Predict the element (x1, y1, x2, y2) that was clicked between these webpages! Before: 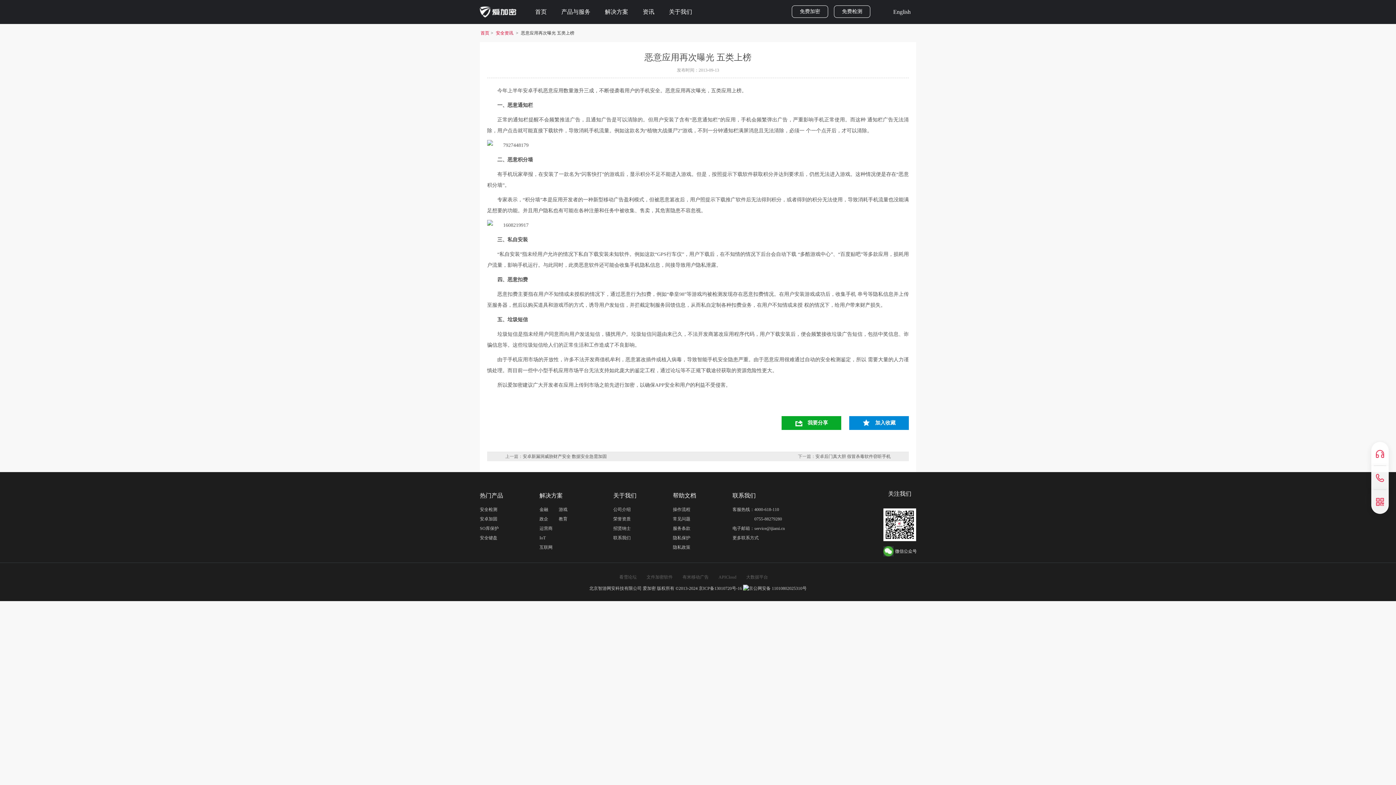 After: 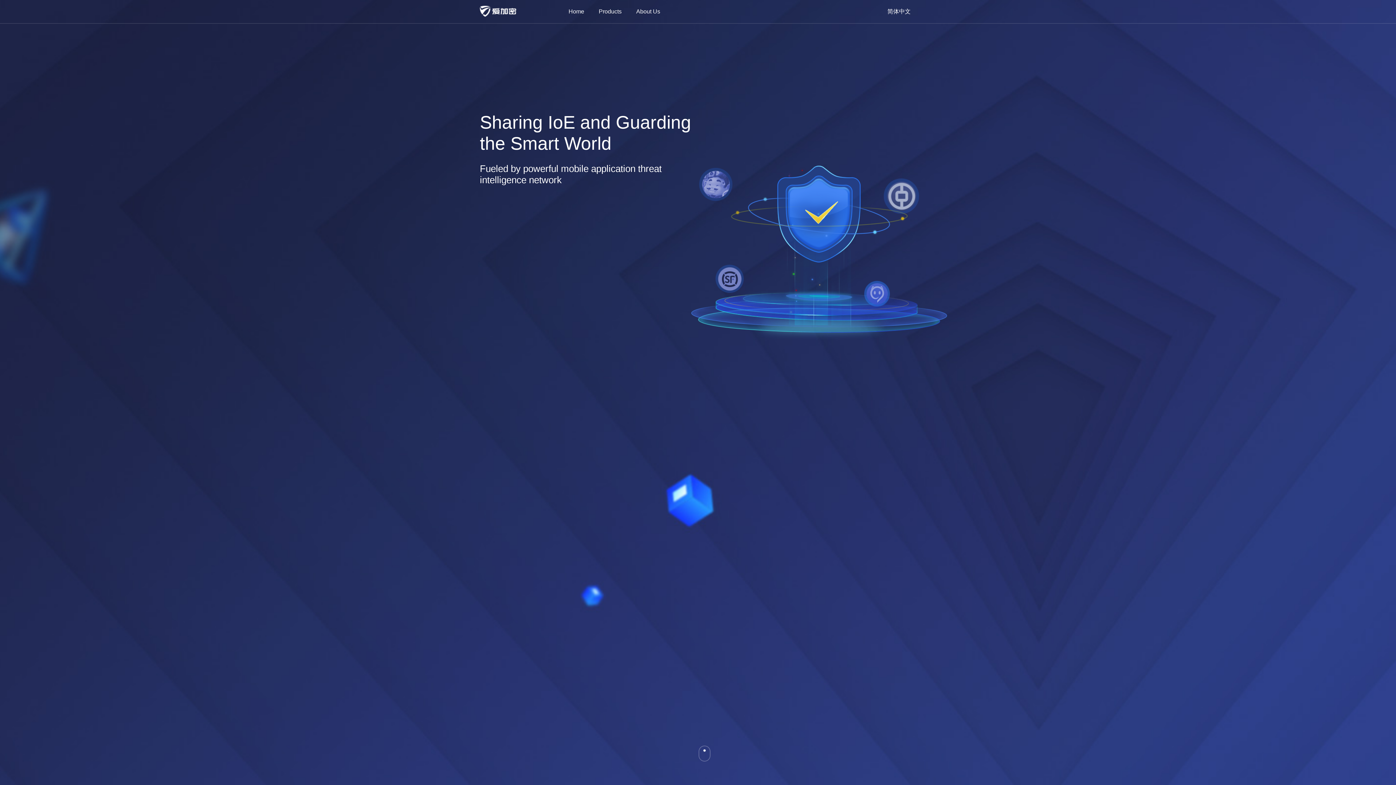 Action: label: English bbox: (888, 0, 916, 24)